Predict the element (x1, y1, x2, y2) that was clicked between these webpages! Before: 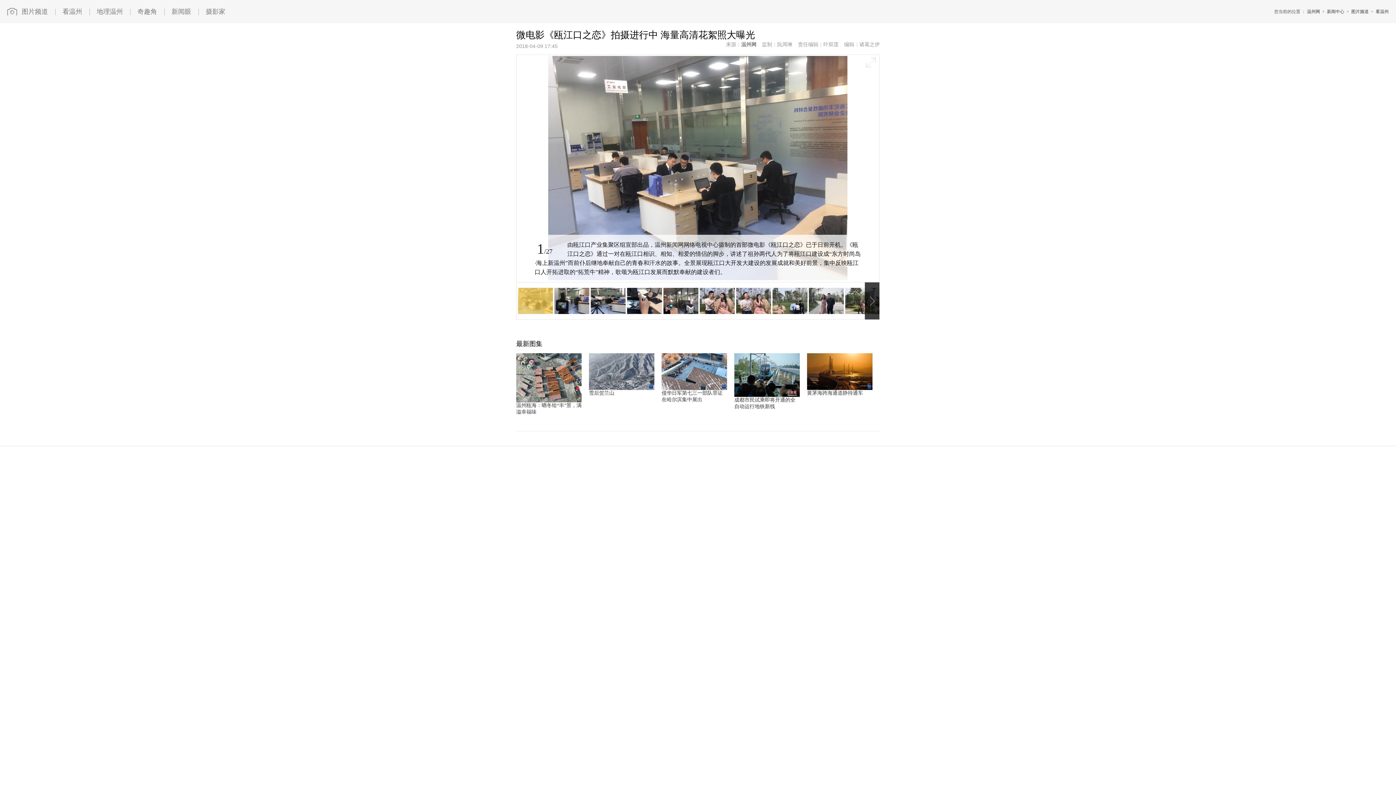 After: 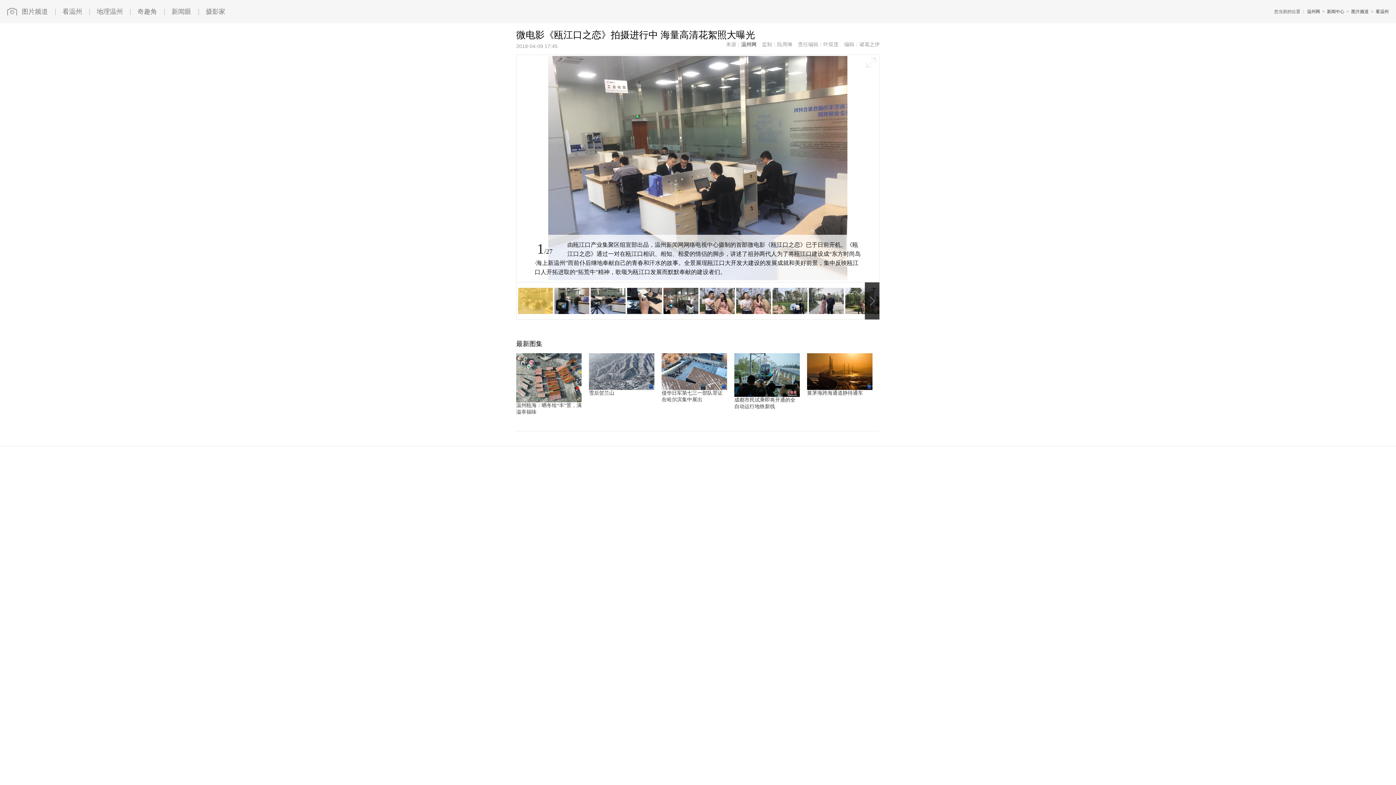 Action: bbox: (807, 386, 872, 391)